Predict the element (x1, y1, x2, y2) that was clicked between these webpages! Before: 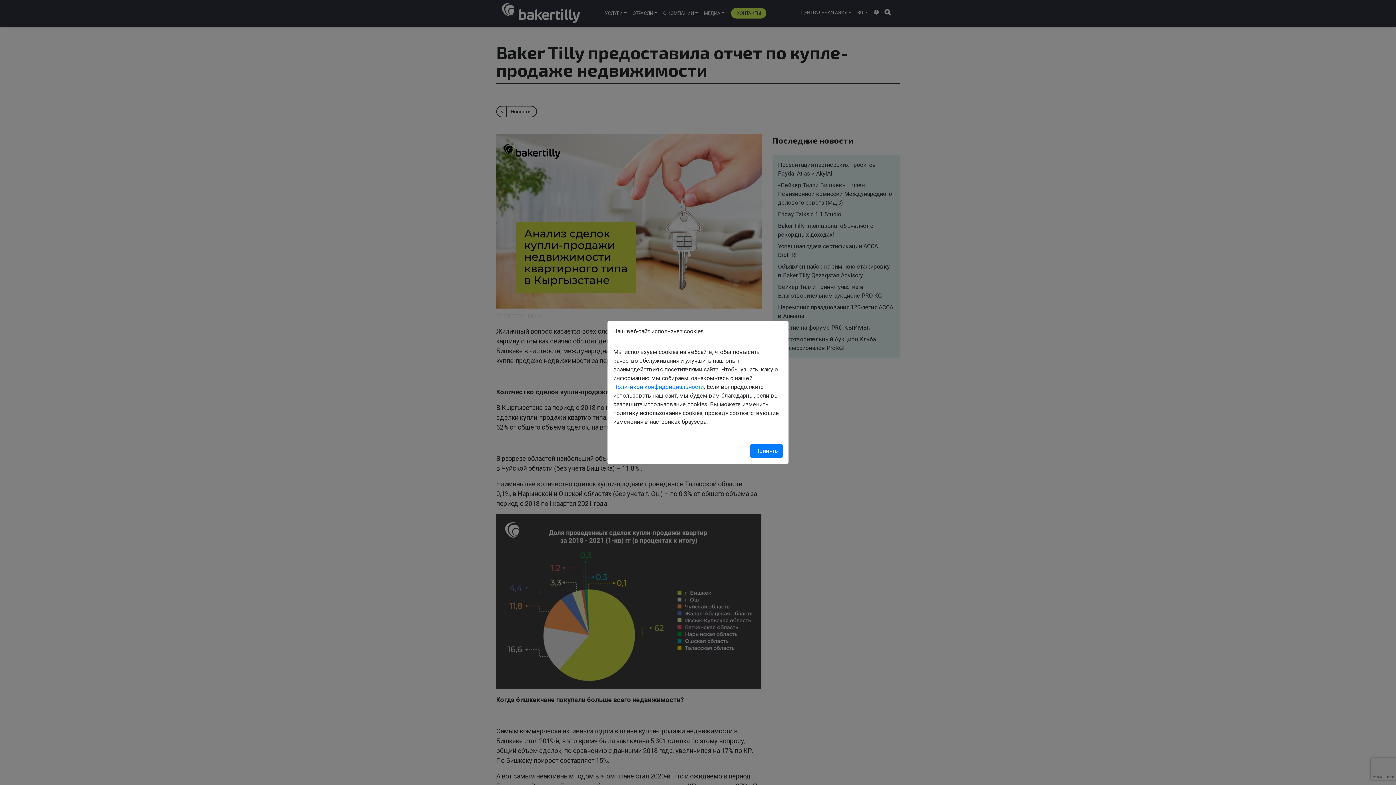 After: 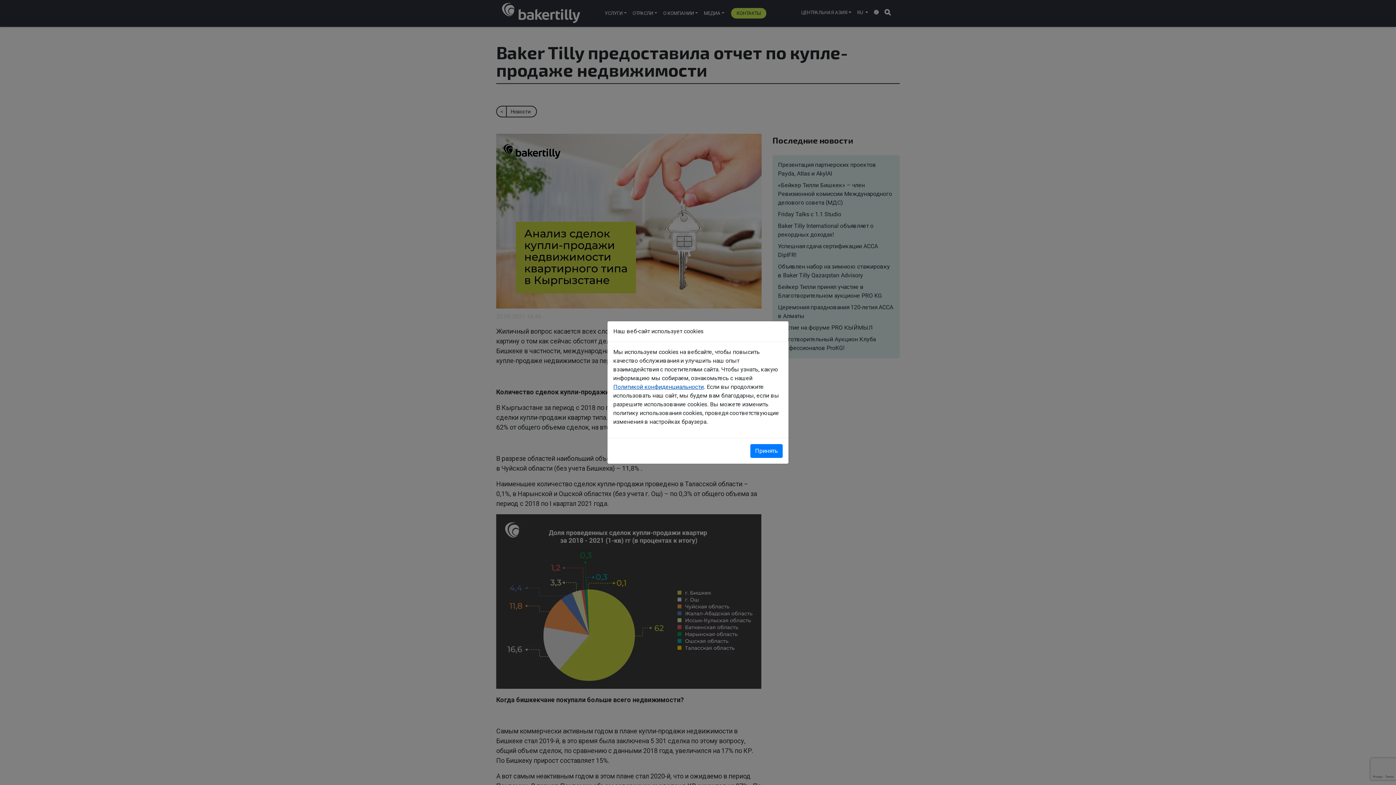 Action: label: Политикой конфиденциальности bbox: (613, 383, 704, 390)